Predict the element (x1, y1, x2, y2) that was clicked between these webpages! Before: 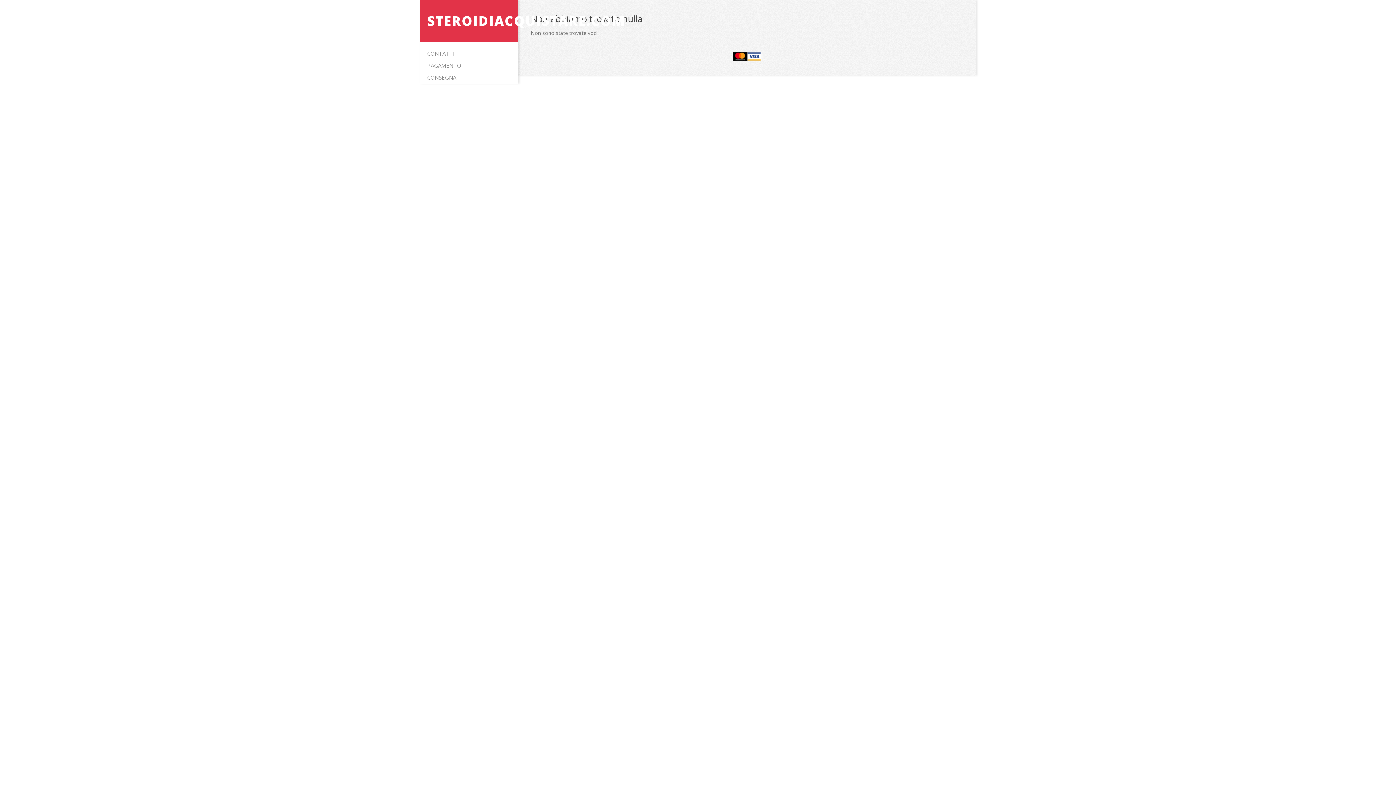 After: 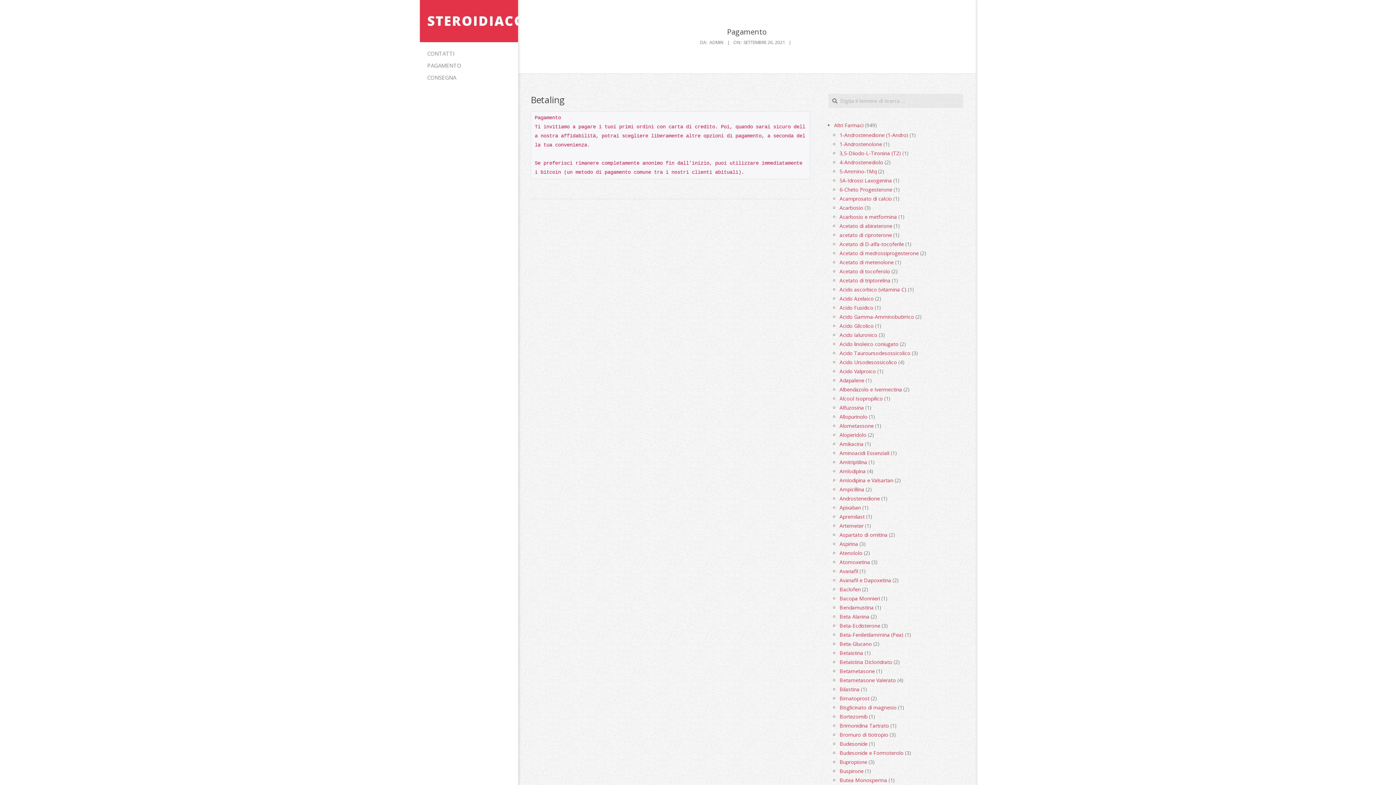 Action: bbox: (420, 59, 518, 71) label: PAGAMENTO